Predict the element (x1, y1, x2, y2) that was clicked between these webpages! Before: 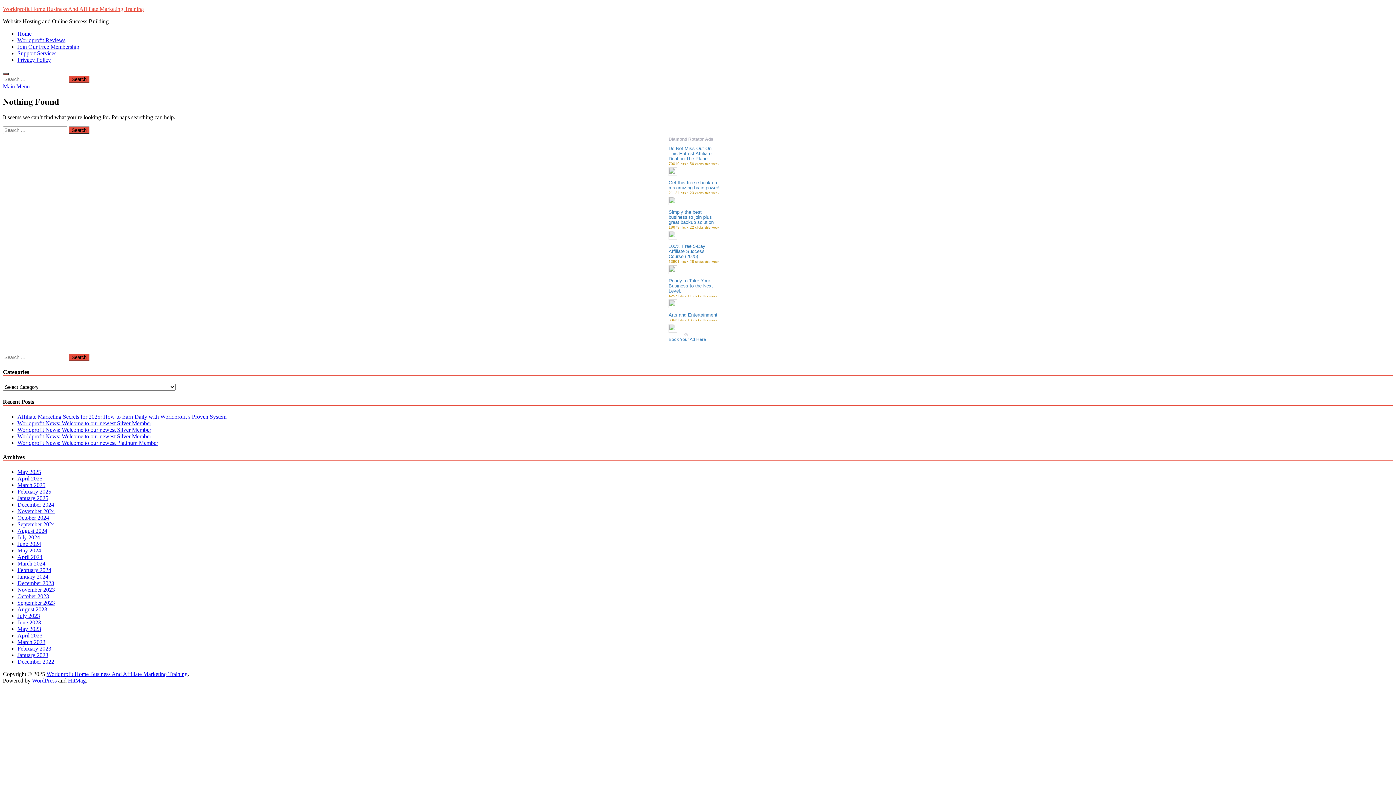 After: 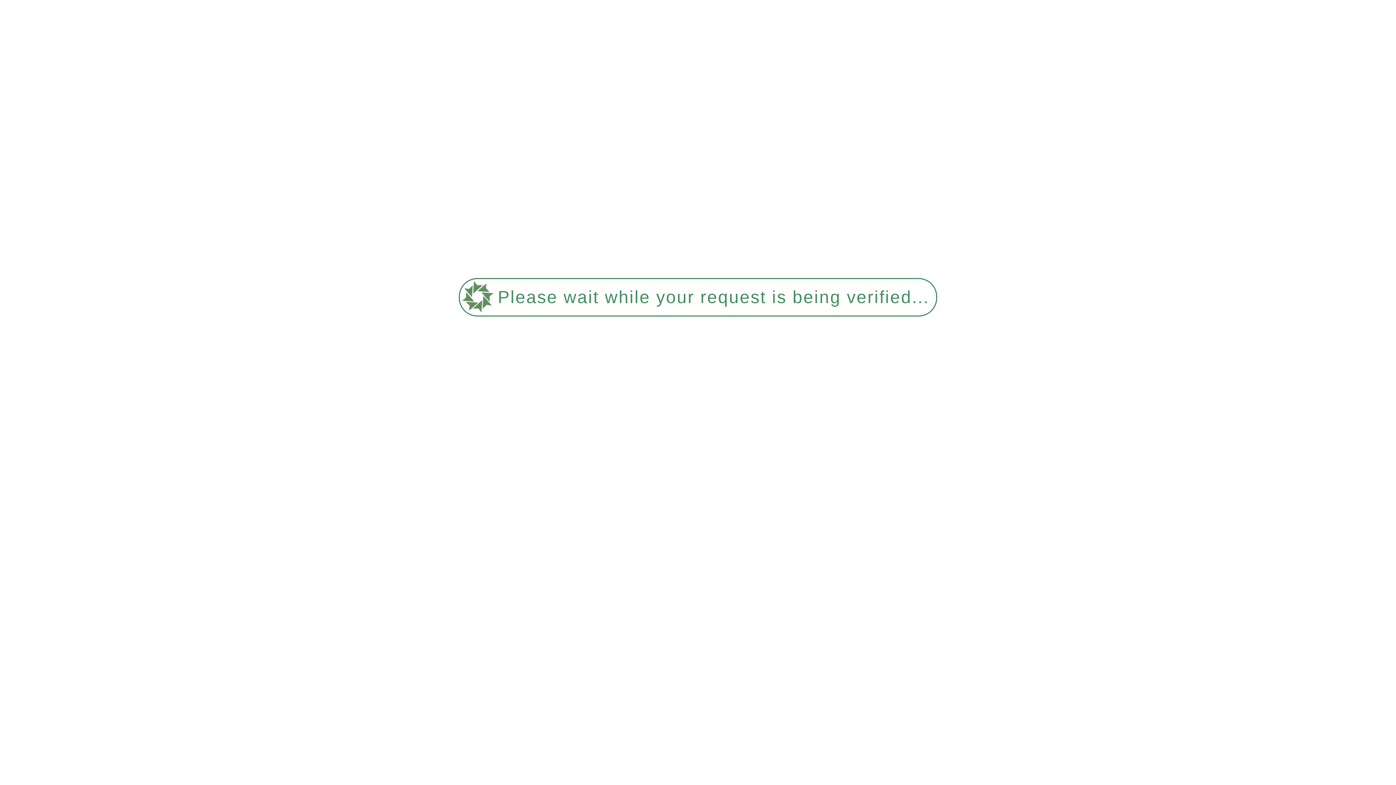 Action: label: December 2023 bbox: (17, 580, 54, 586)